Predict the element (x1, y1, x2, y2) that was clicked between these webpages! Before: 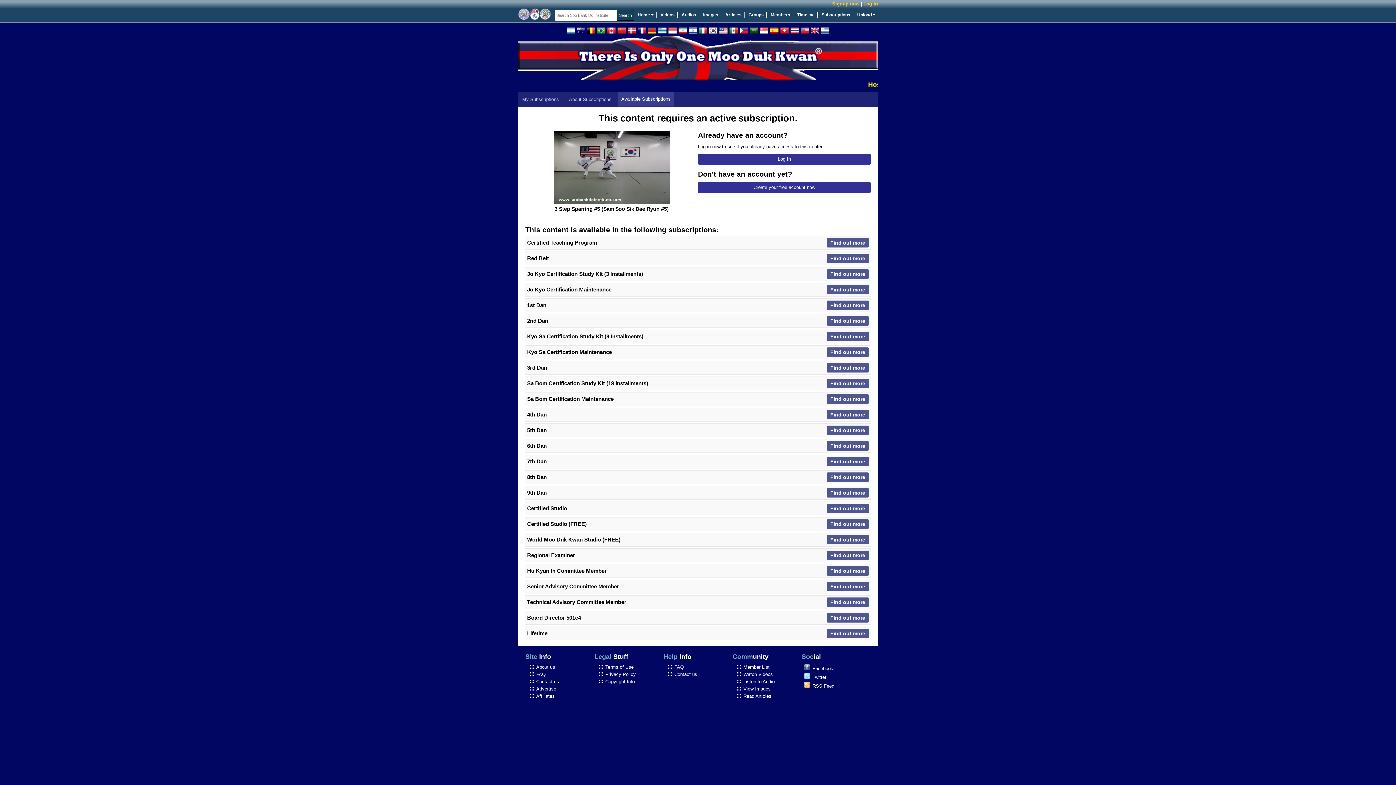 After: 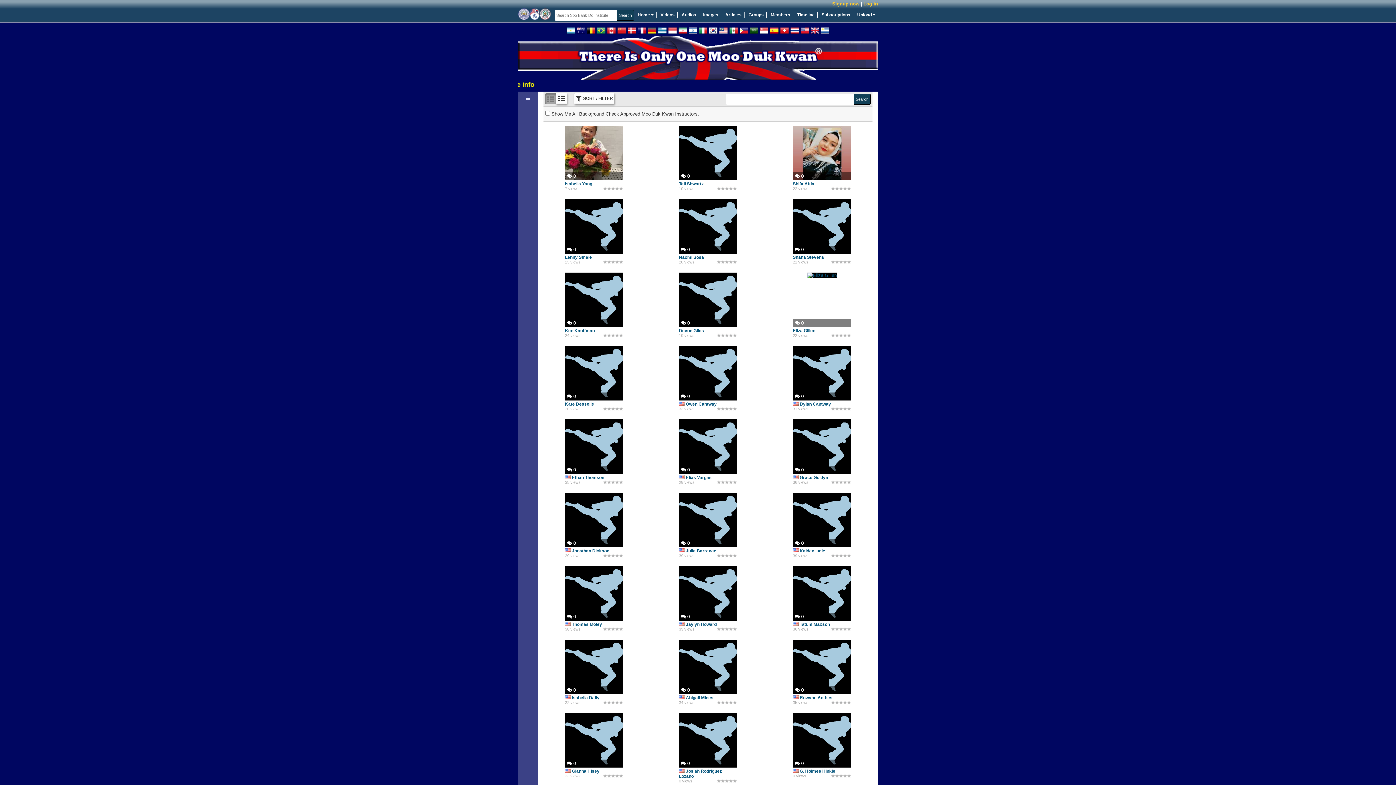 Action: label: Members bbox: (768, 11, 793, 18)